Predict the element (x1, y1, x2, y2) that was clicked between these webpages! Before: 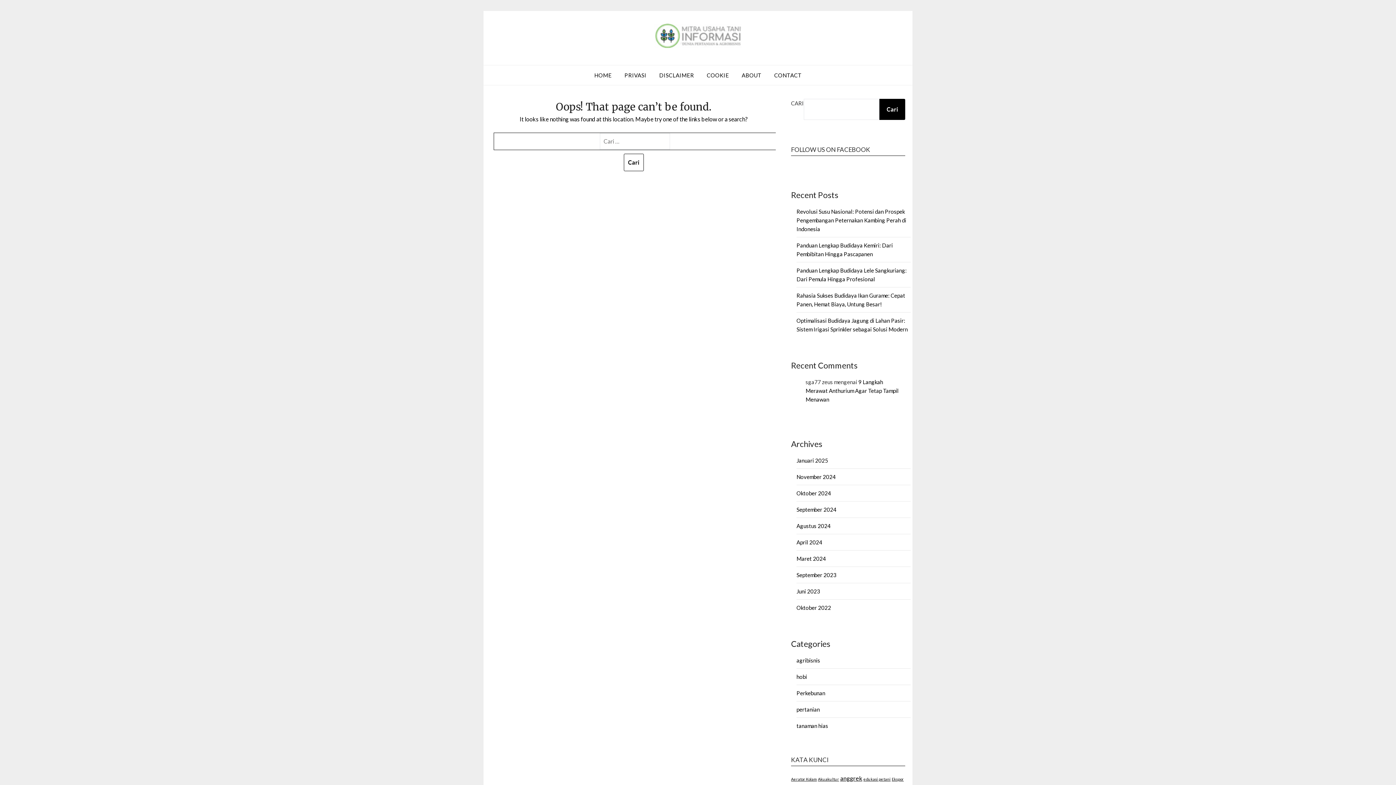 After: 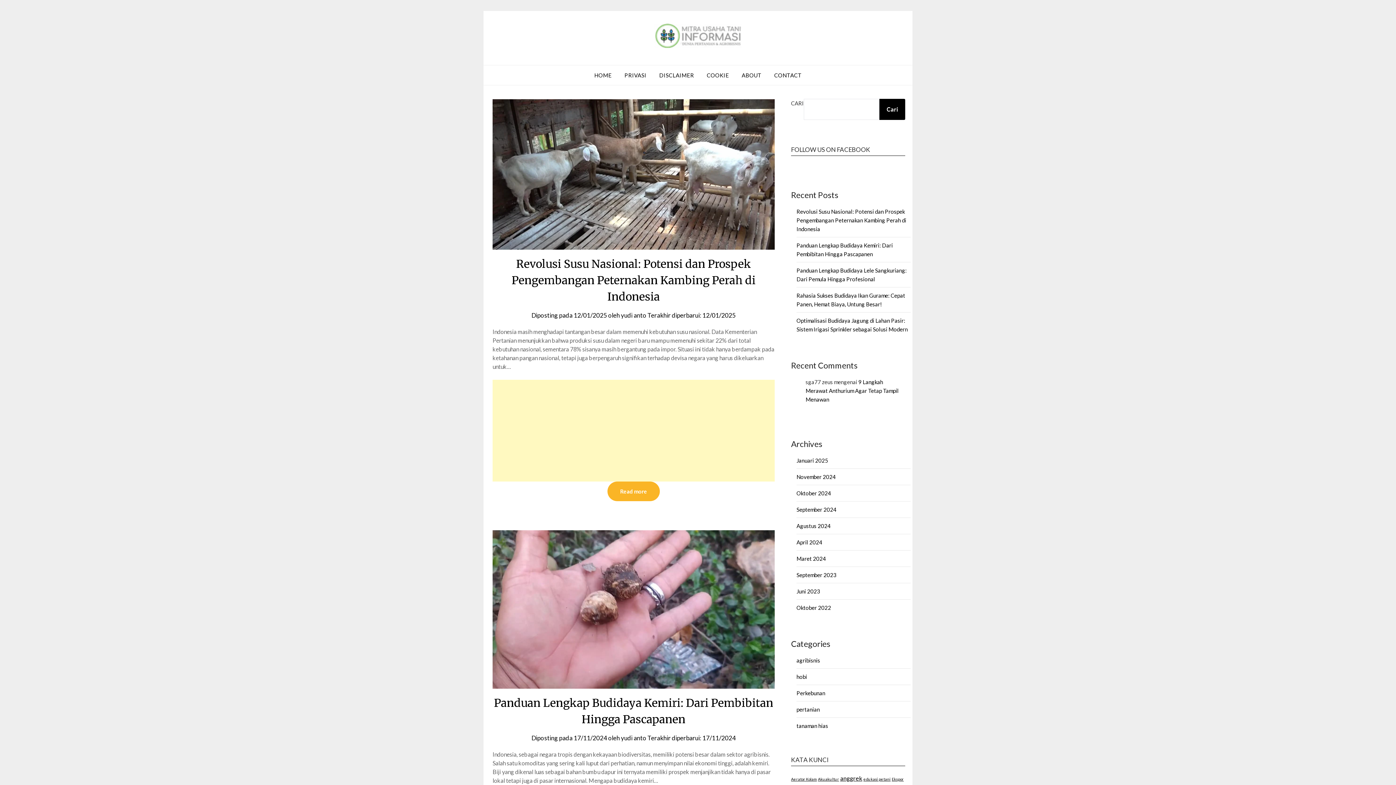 Action: label: Maret 2024 bbox: (796, 555, 826, 562)